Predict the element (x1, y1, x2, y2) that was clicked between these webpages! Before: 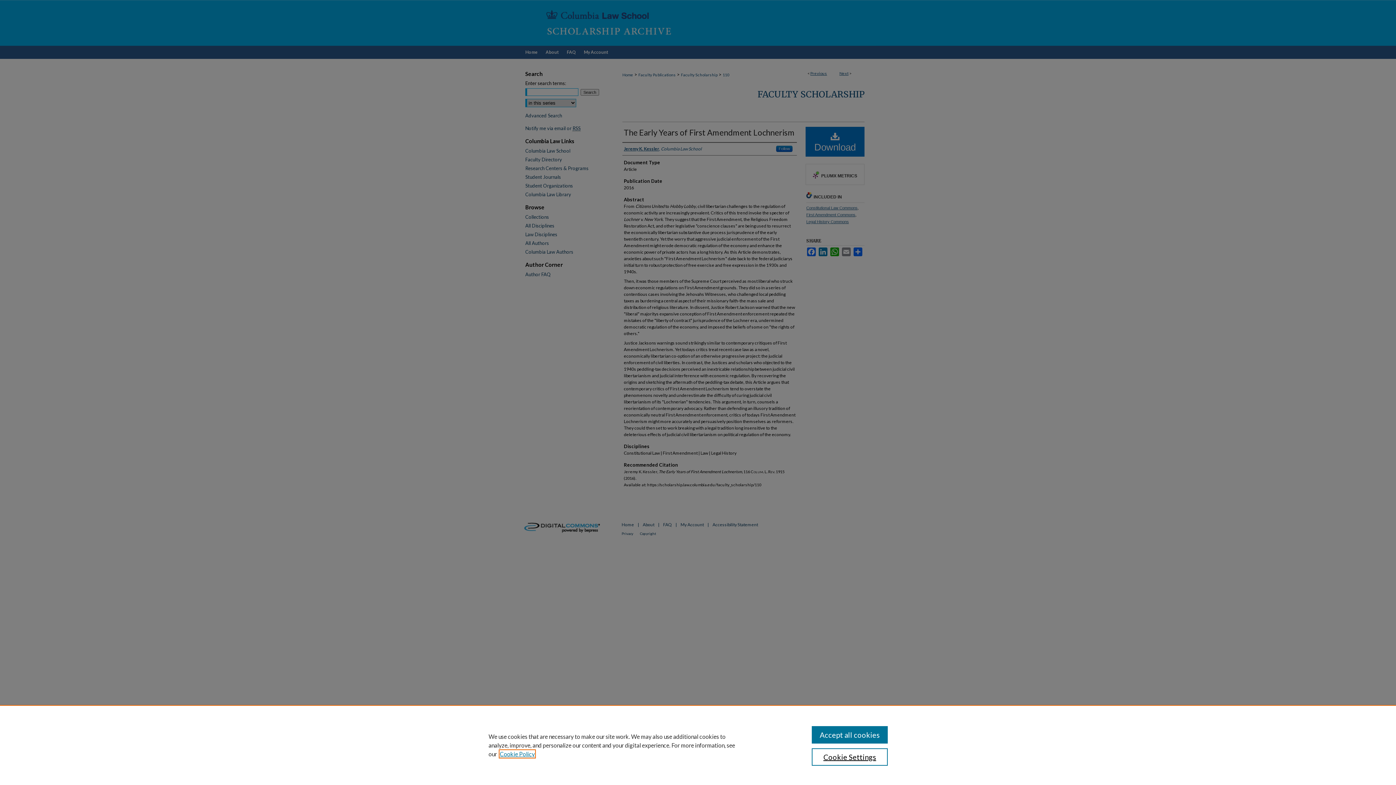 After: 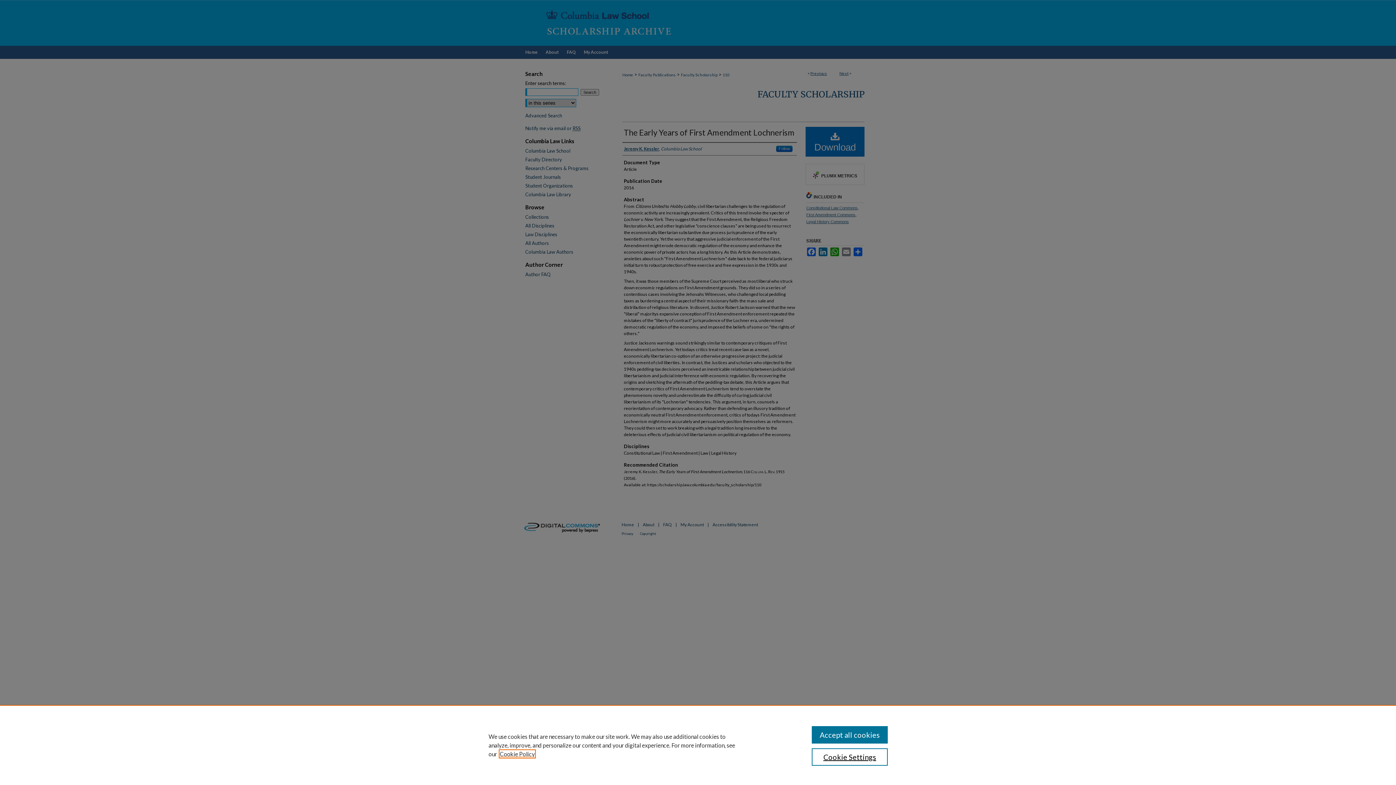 Action: label: , opens in a new tab bbox: (500, 750, 534, 757)